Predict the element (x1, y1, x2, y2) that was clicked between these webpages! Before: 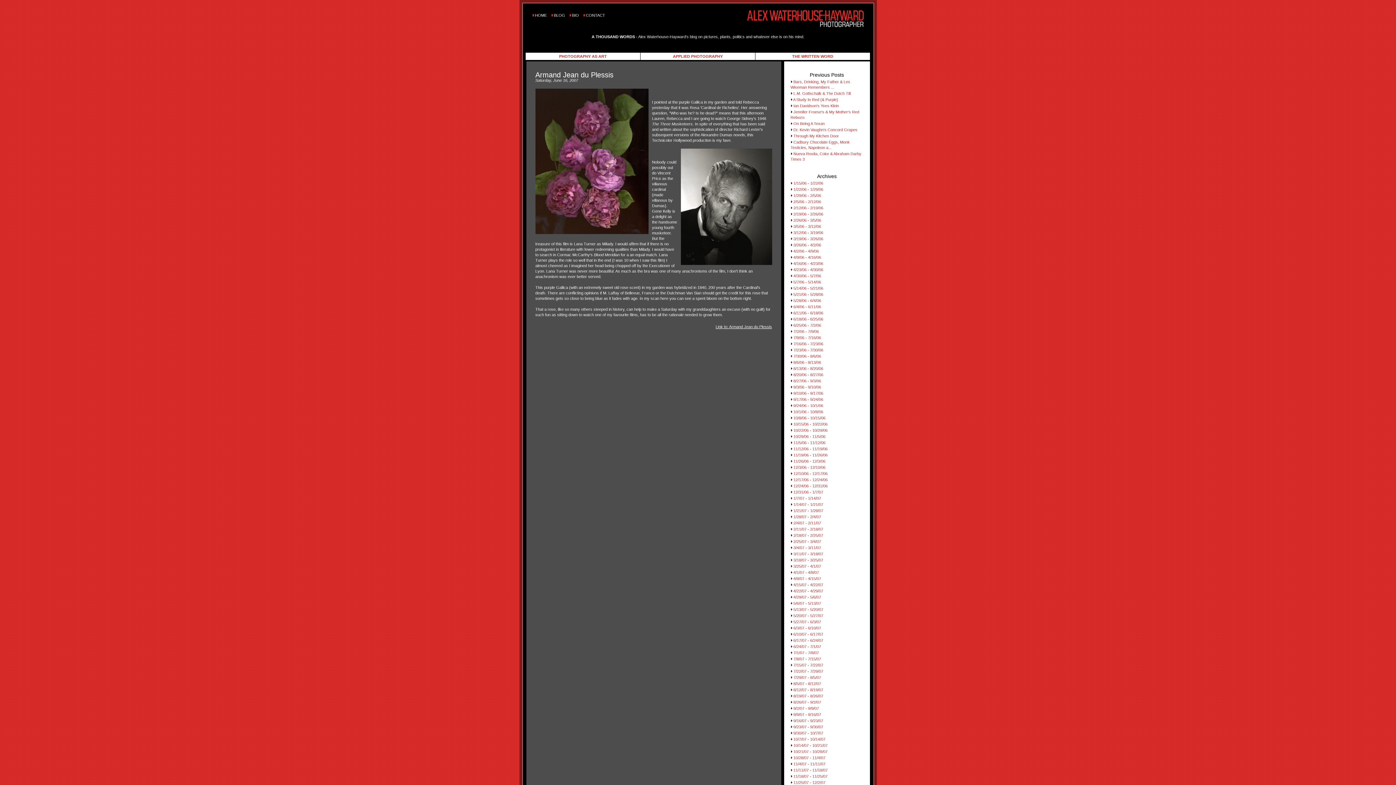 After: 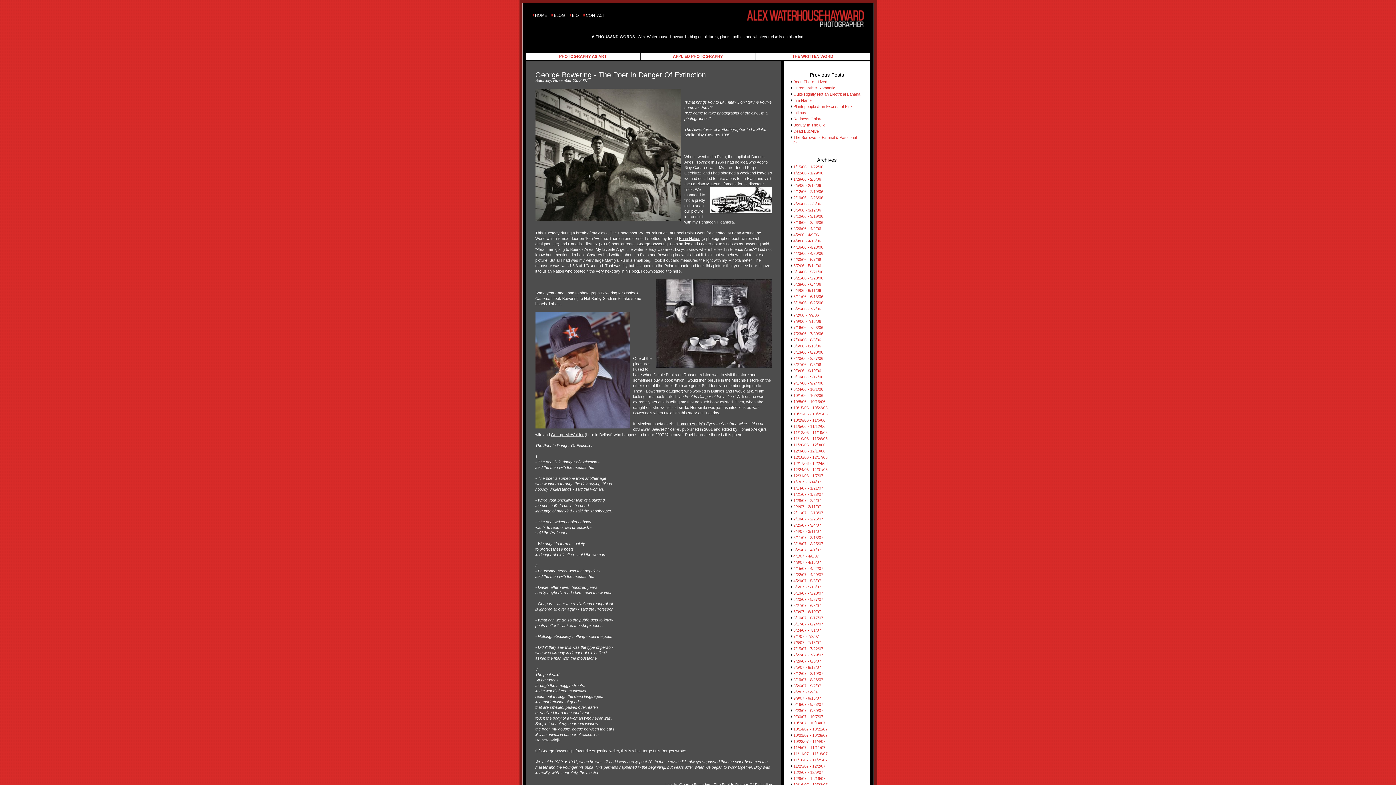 Action: label: 10/28/07 - 11/4/07 bbox: (793, 756, 825, 760)